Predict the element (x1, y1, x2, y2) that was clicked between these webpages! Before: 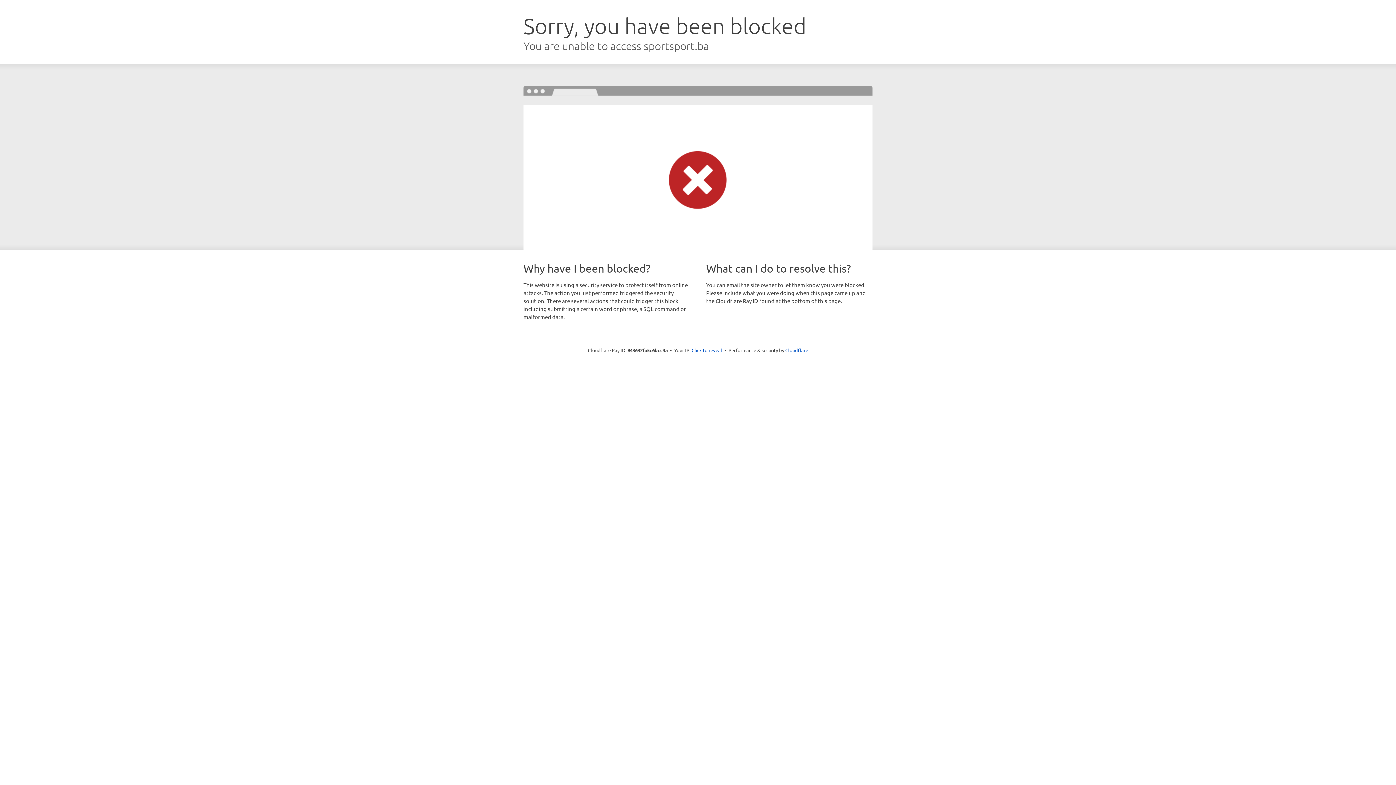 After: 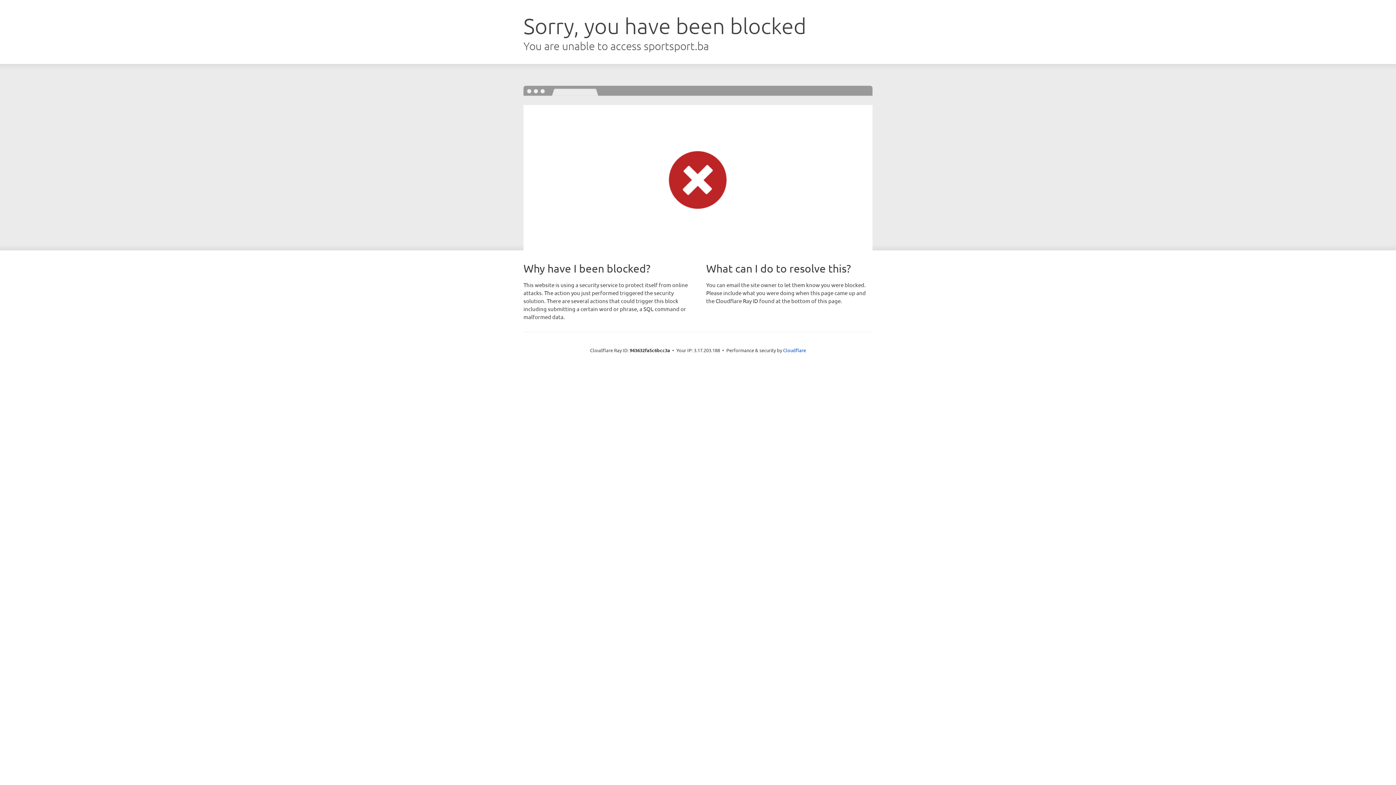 Action: bbox: (691, 346, 722, 353) label: Click to reveal